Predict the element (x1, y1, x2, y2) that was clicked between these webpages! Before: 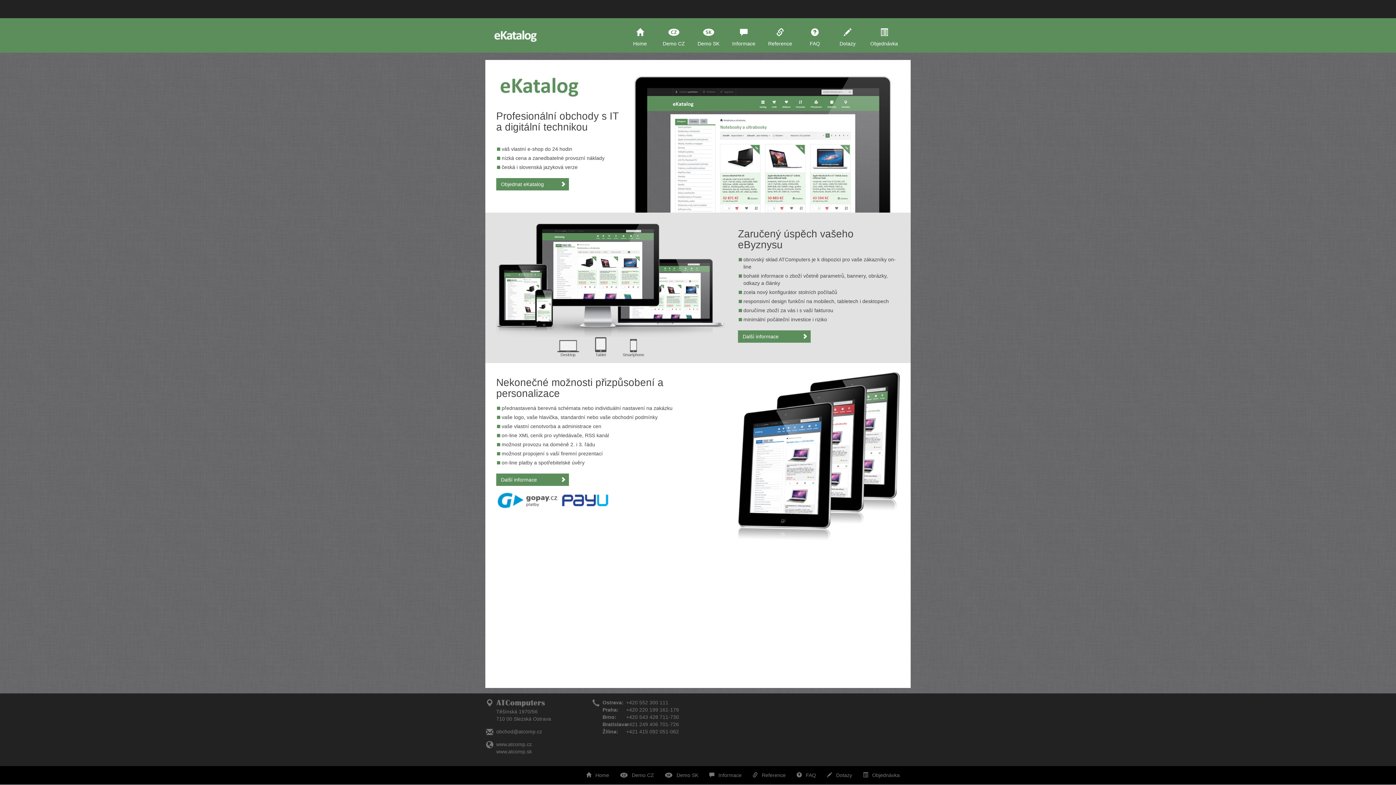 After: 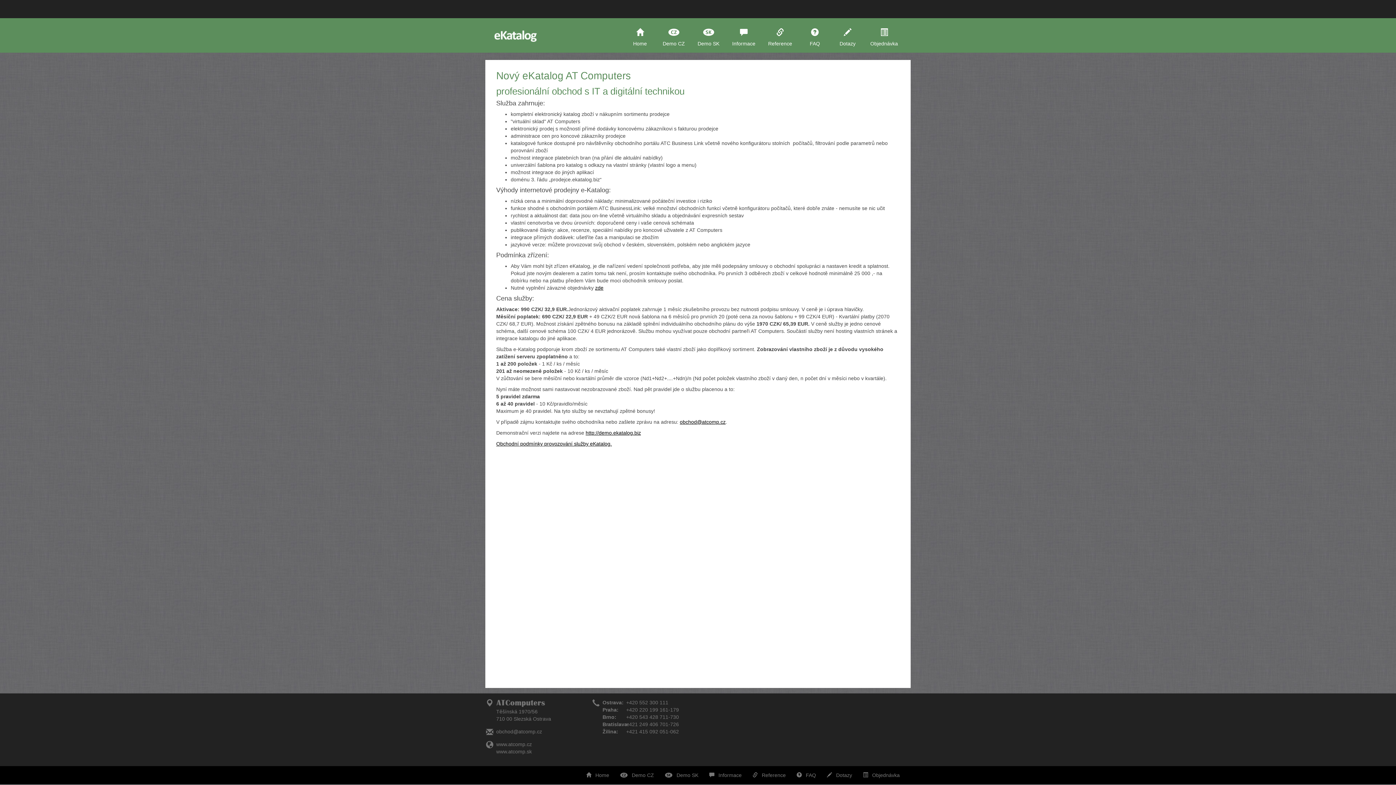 Action: bbox: (496, 473, 569, 486) label: Další informace